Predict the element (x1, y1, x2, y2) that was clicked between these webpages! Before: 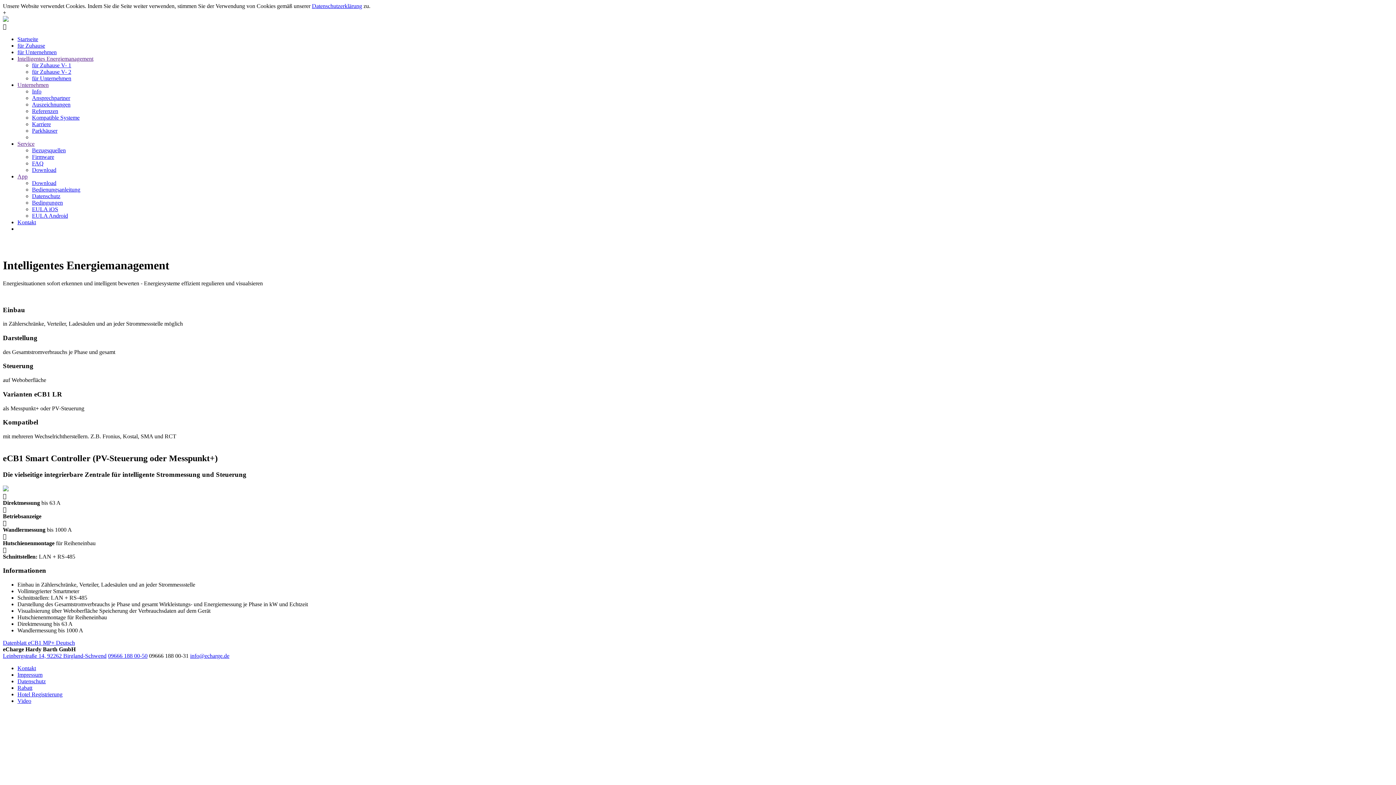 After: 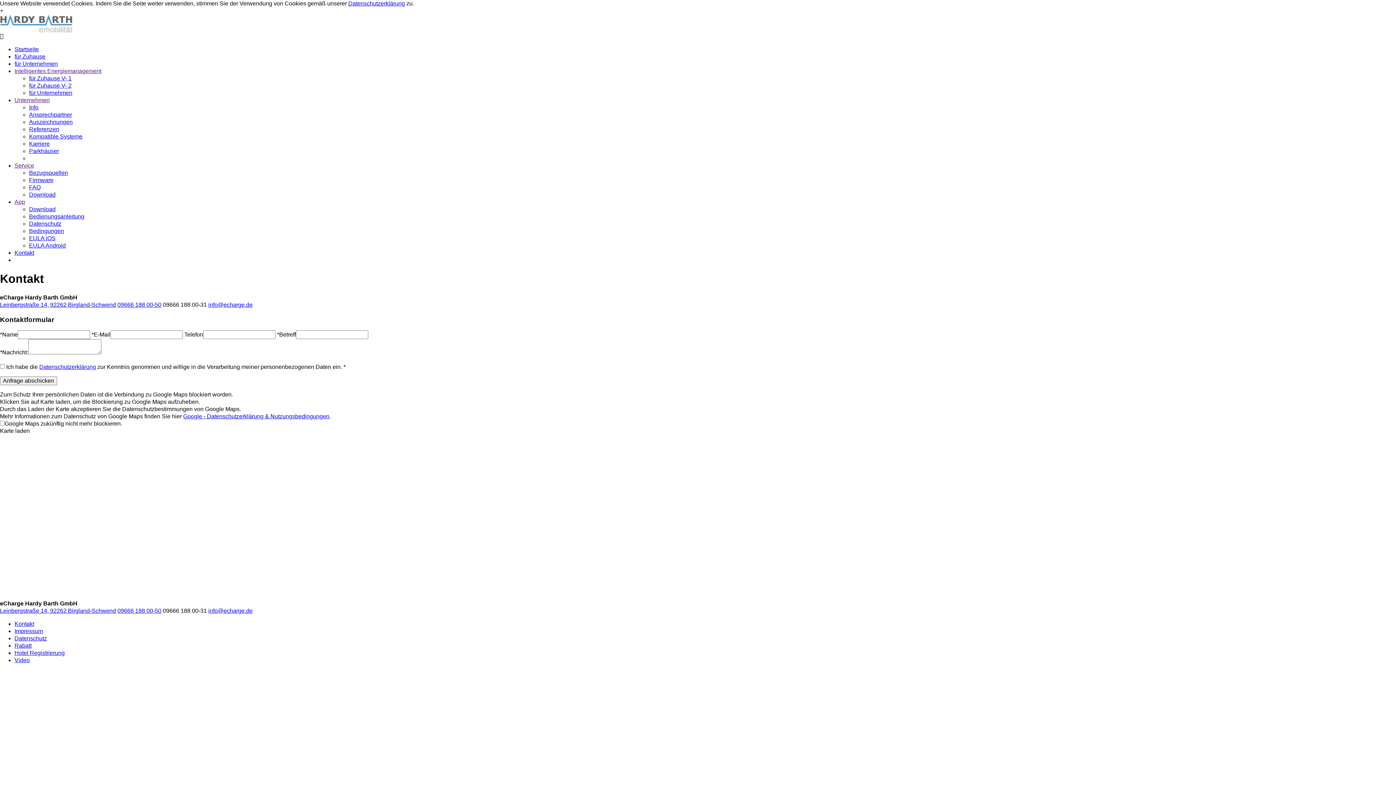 Action: label: Kontakt bbox: (17, 219, 36, 225)